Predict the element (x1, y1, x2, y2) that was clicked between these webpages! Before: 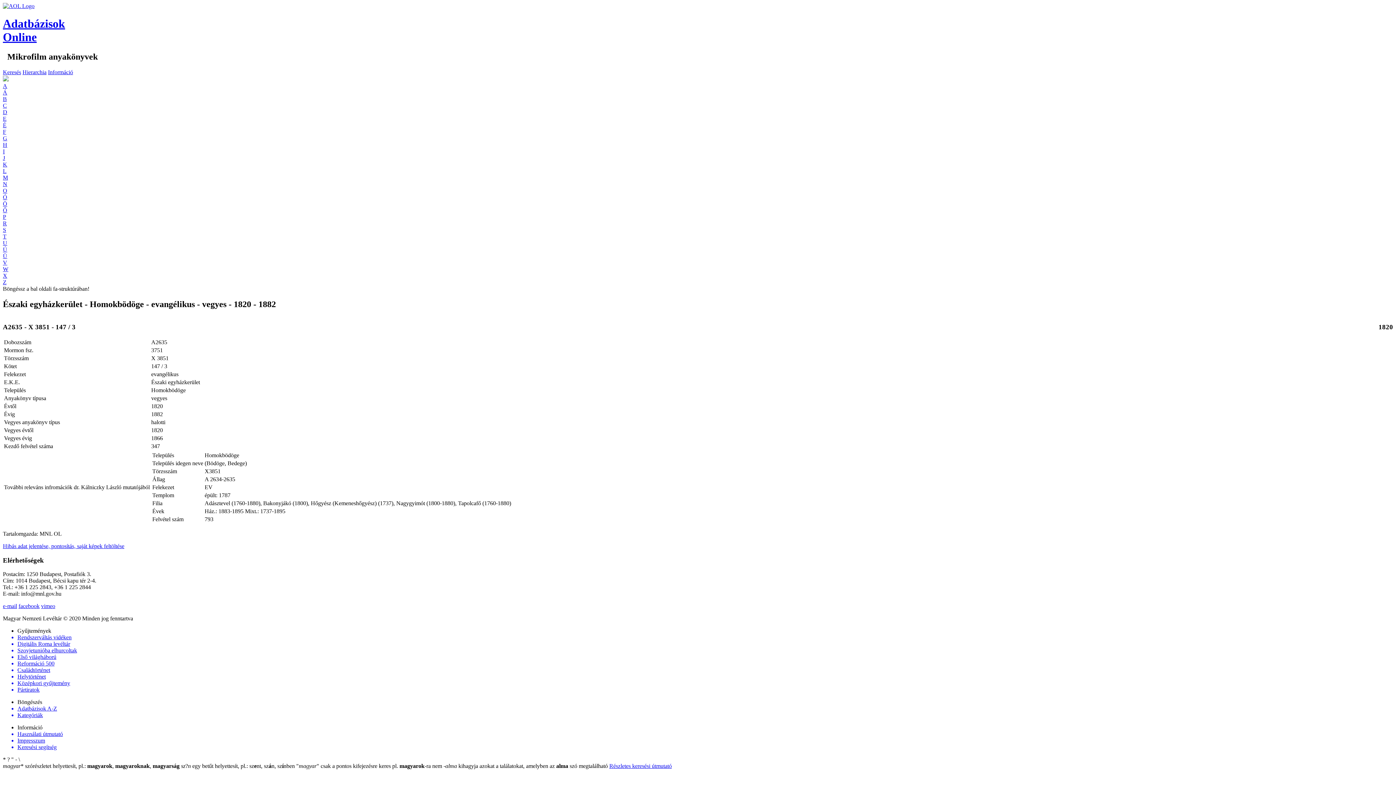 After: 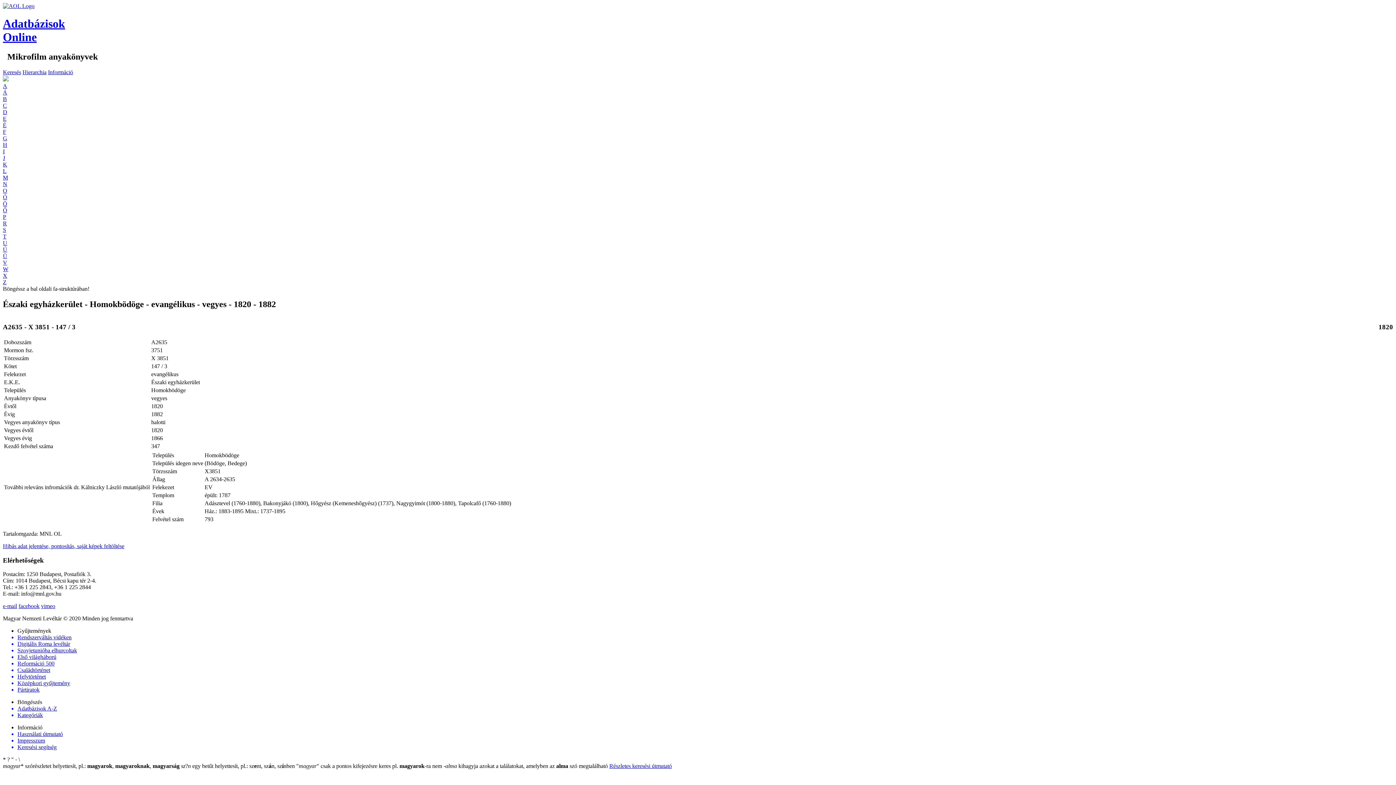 Action: label: Hibás adat jelentése, pontosítás, saját képek feltöltése bbox: (2, 543, 124, 549)